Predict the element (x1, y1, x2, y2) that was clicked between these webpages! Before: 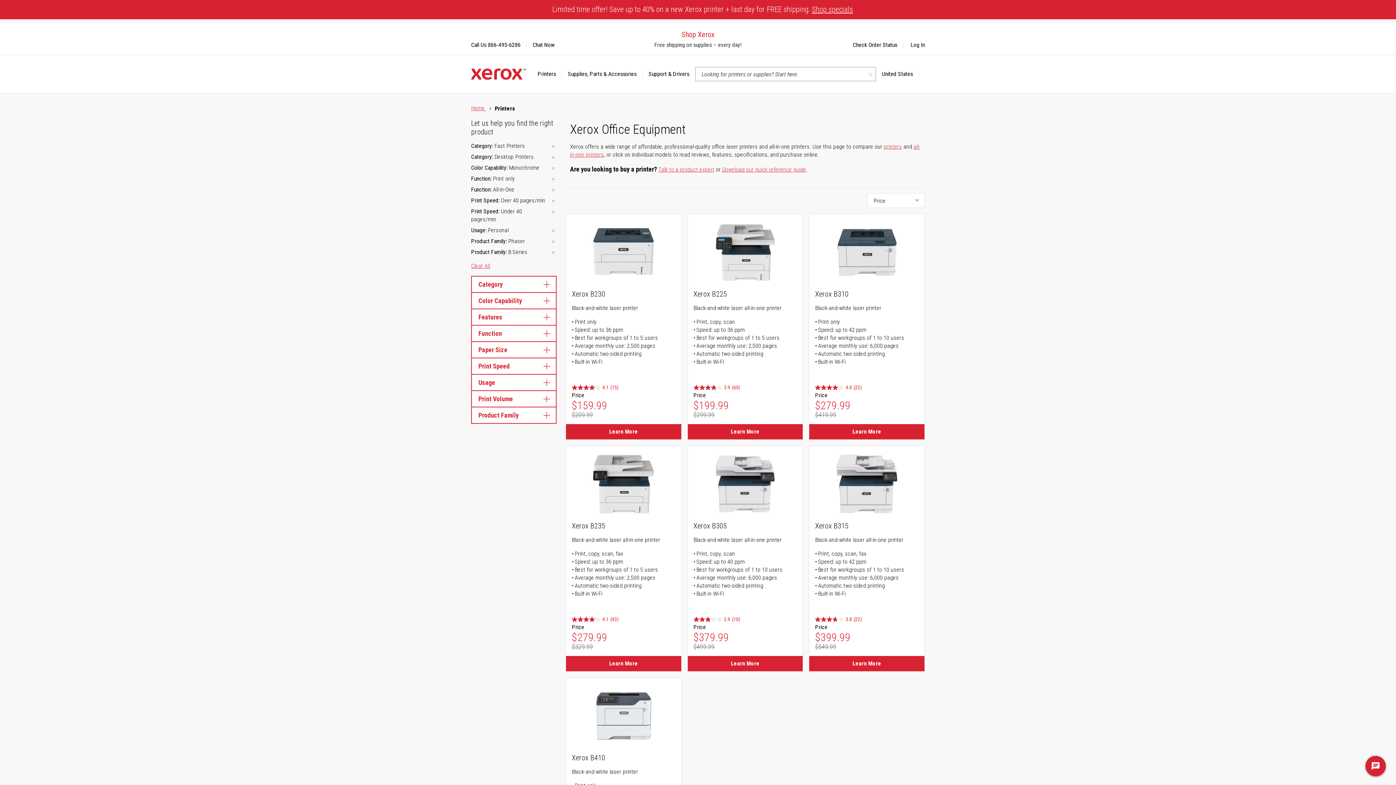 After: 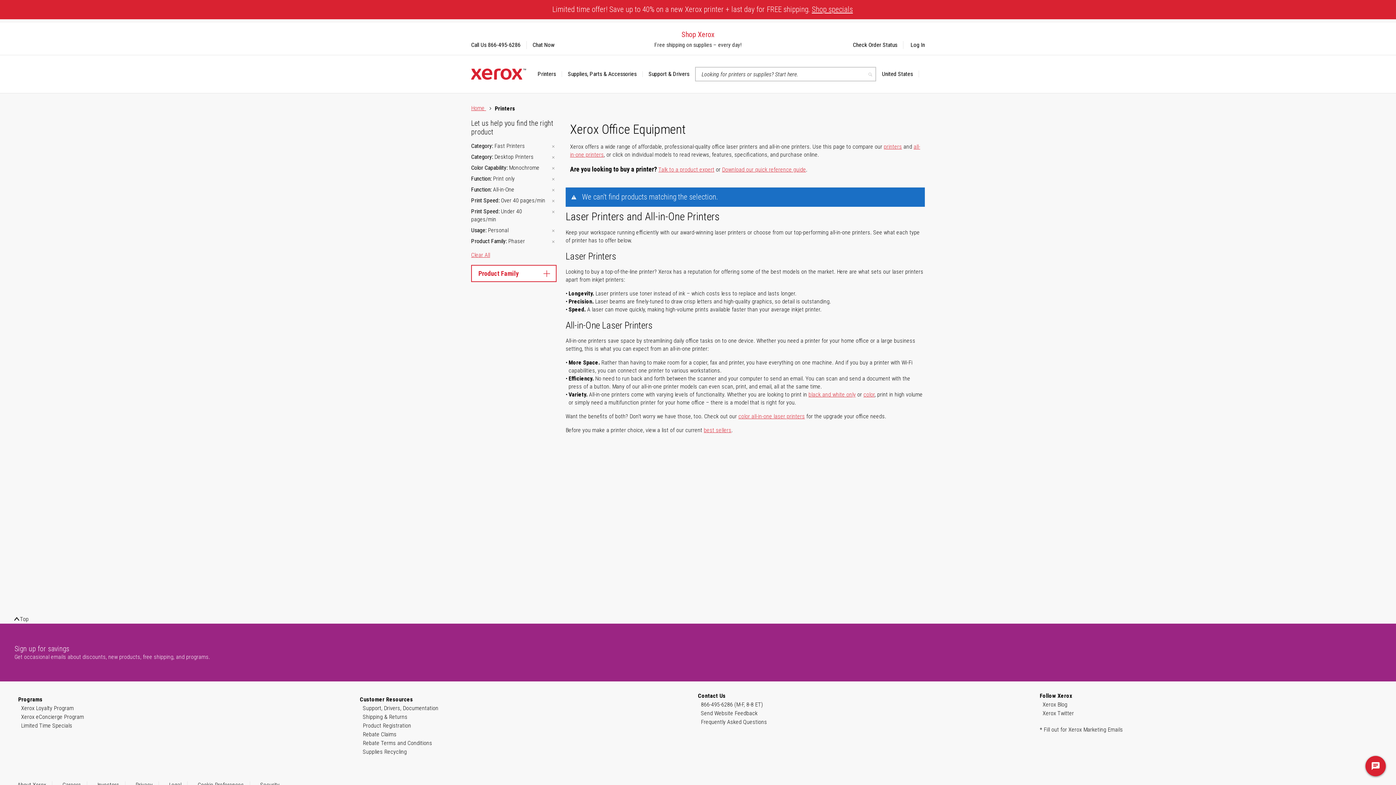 Action: bbox: (550, 248, 556, 256)